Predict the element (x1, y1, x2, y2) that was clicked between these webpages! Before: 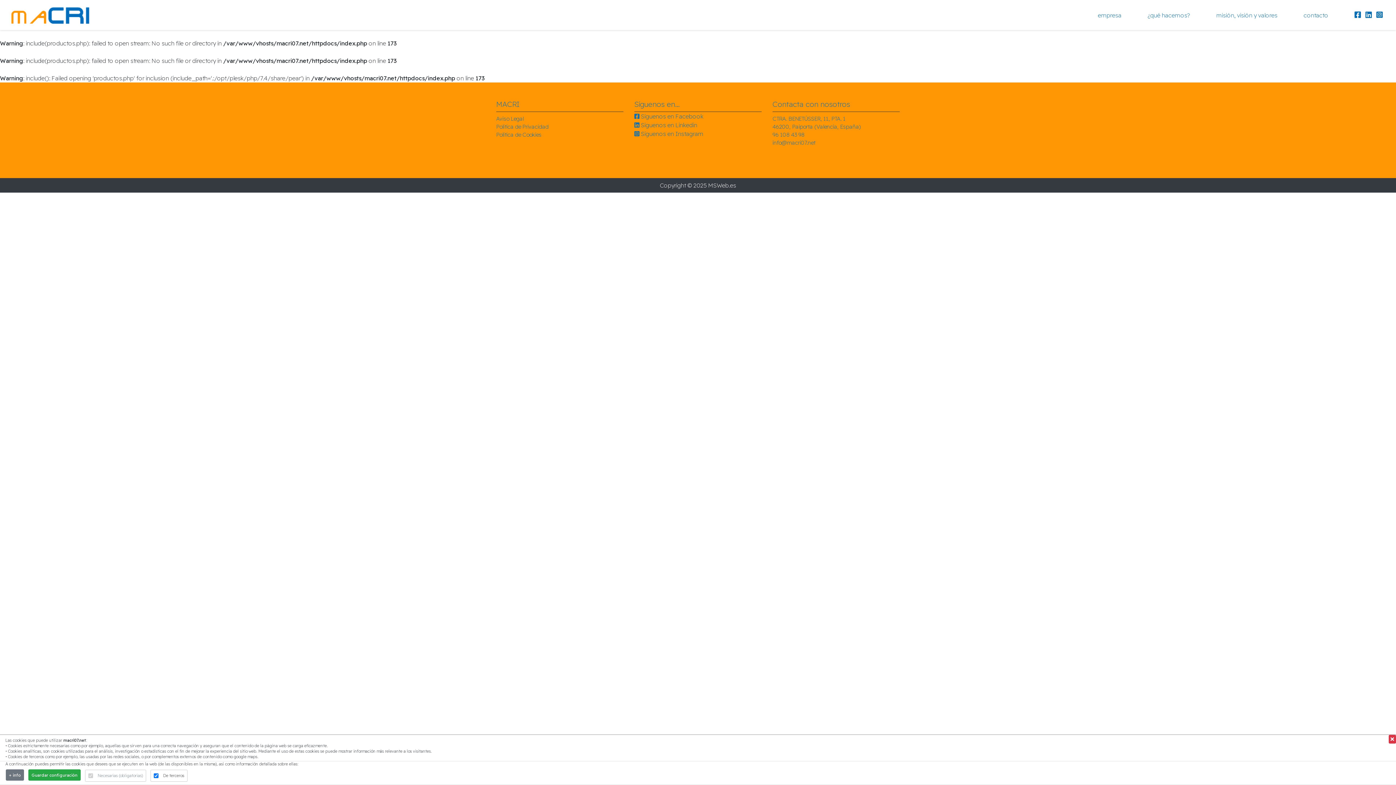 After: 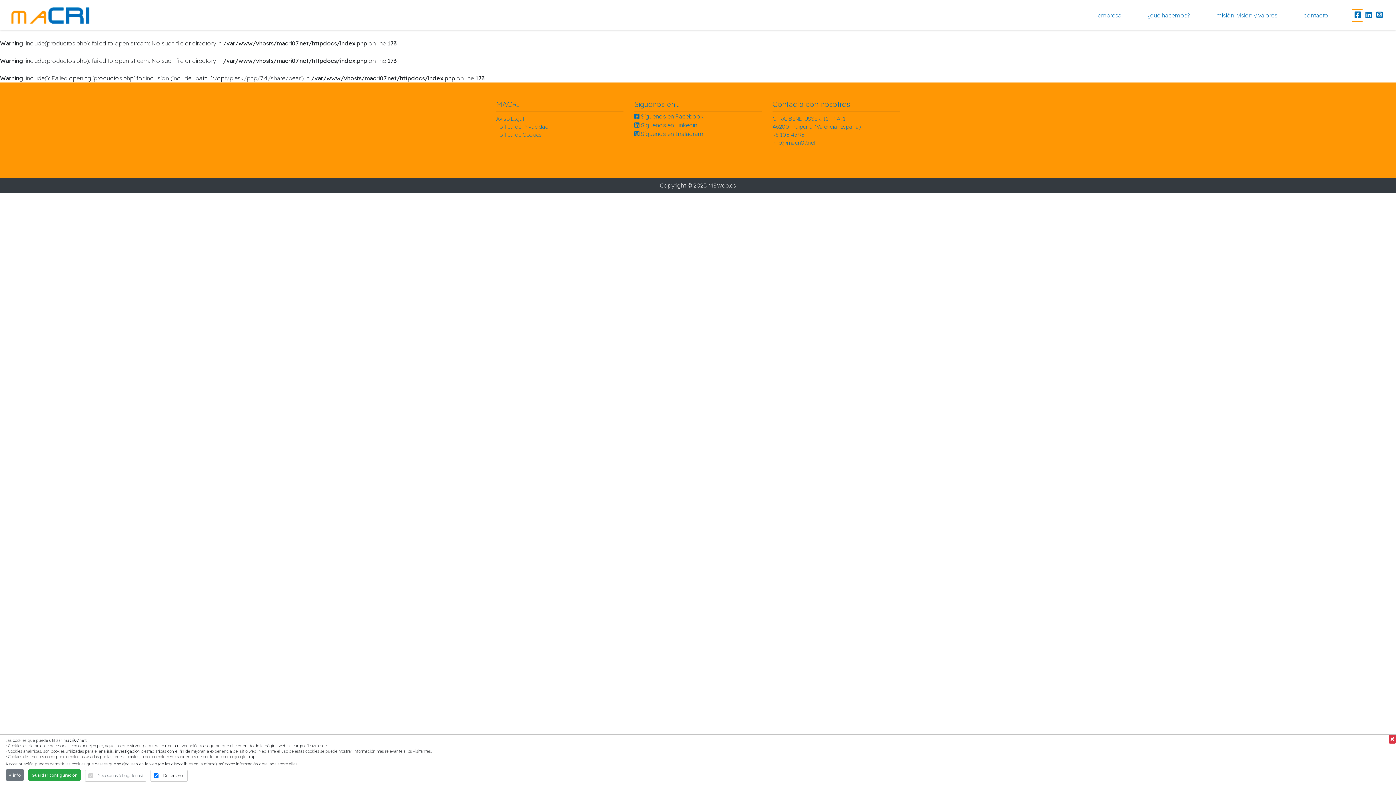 Action: bbox: (1352, 8, 1362, 21)